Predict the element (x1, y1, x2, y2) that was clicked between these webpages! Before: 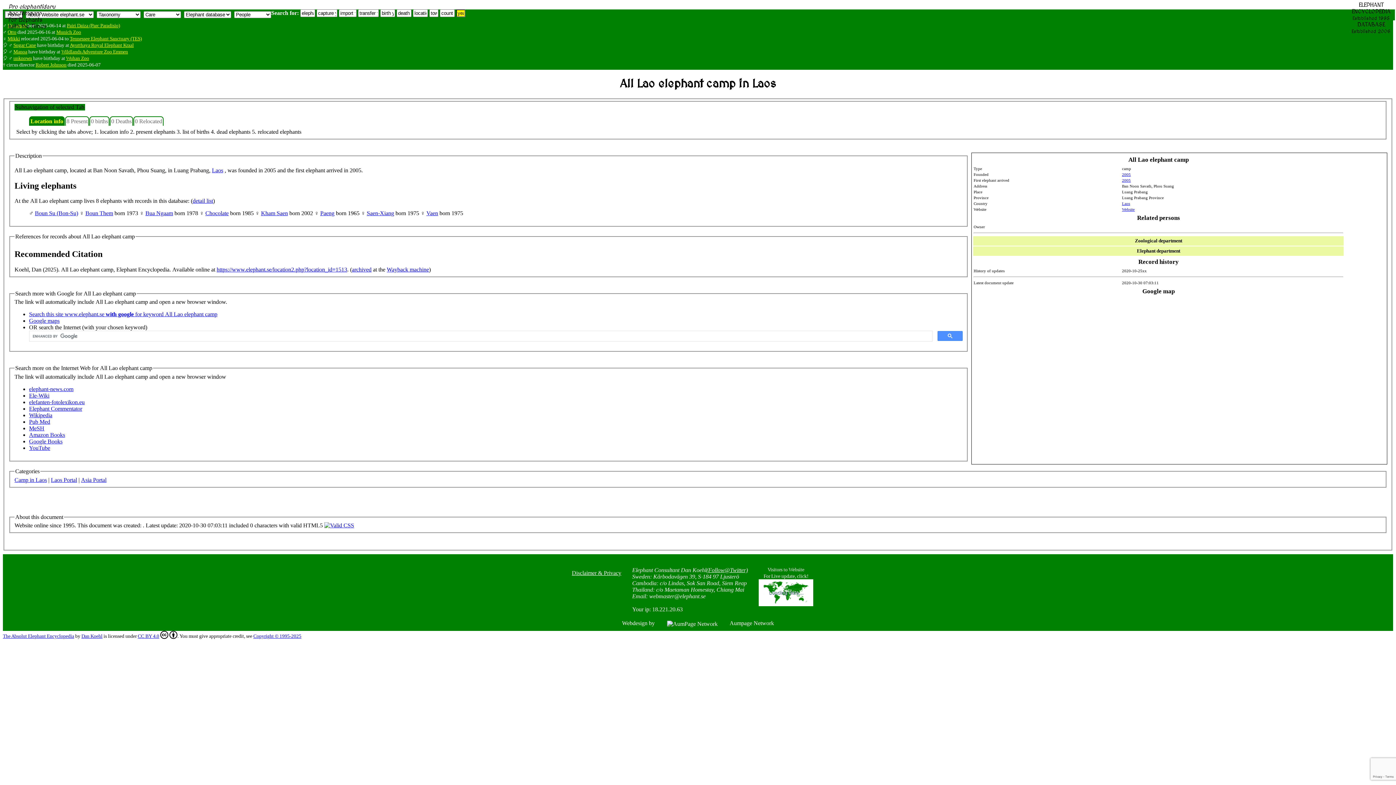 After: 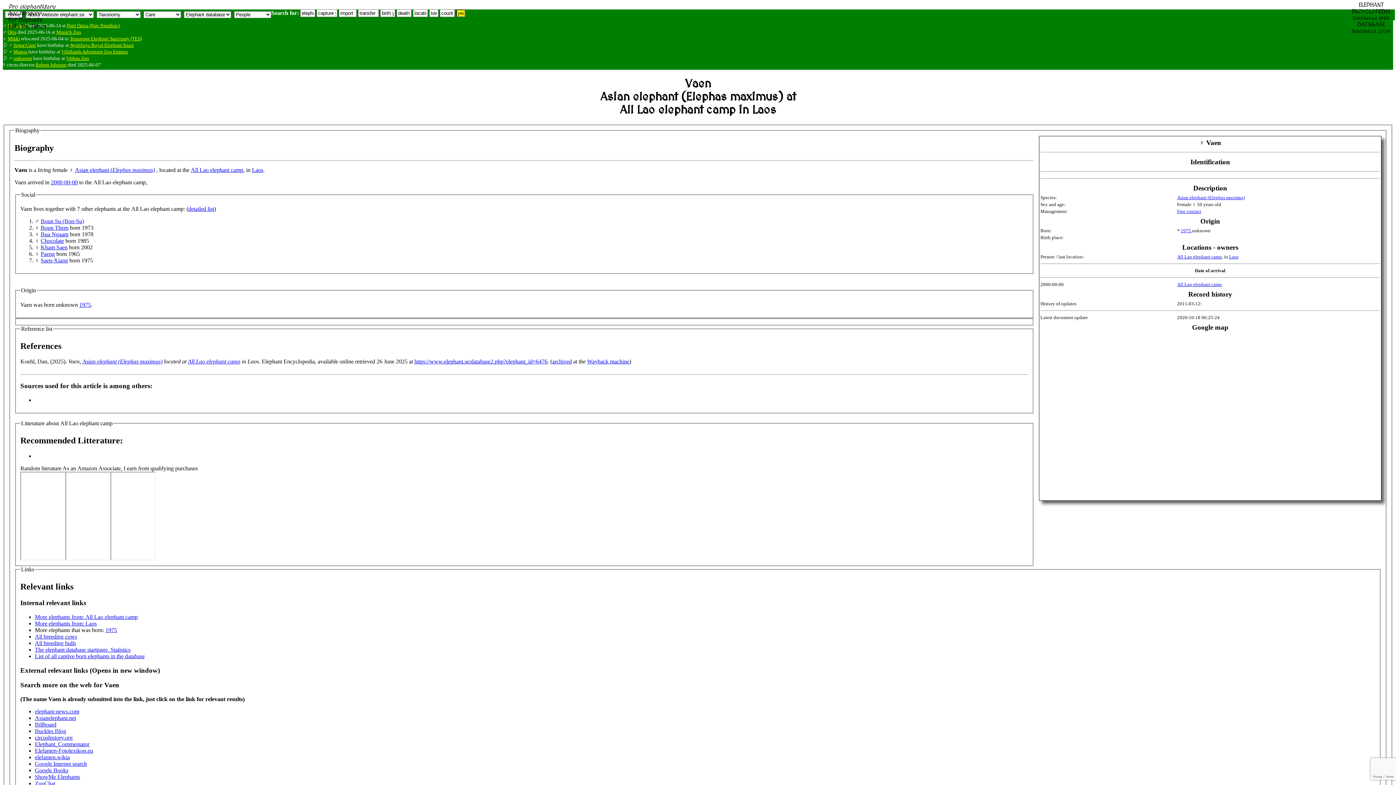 Action: label: Vaen bbox: (426, 210, 438, 216)